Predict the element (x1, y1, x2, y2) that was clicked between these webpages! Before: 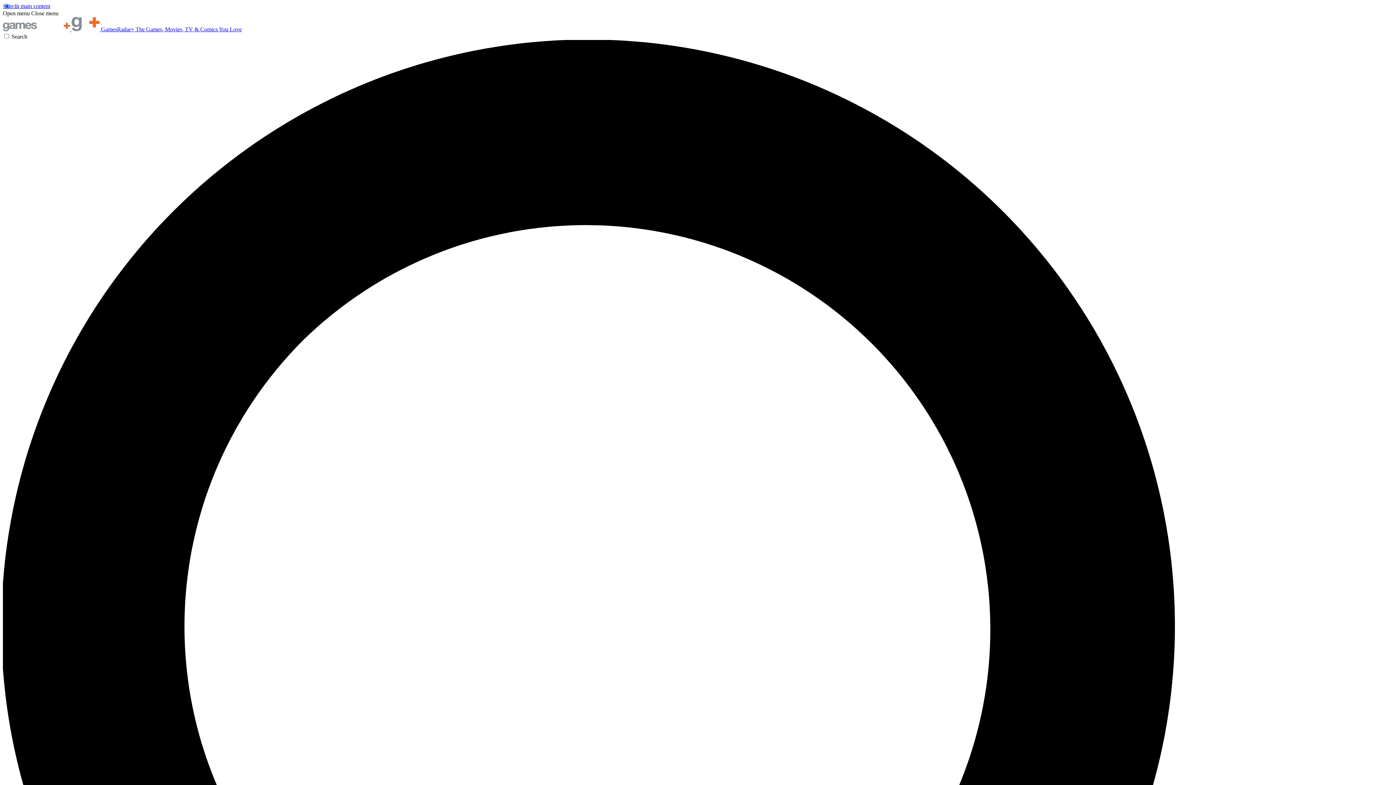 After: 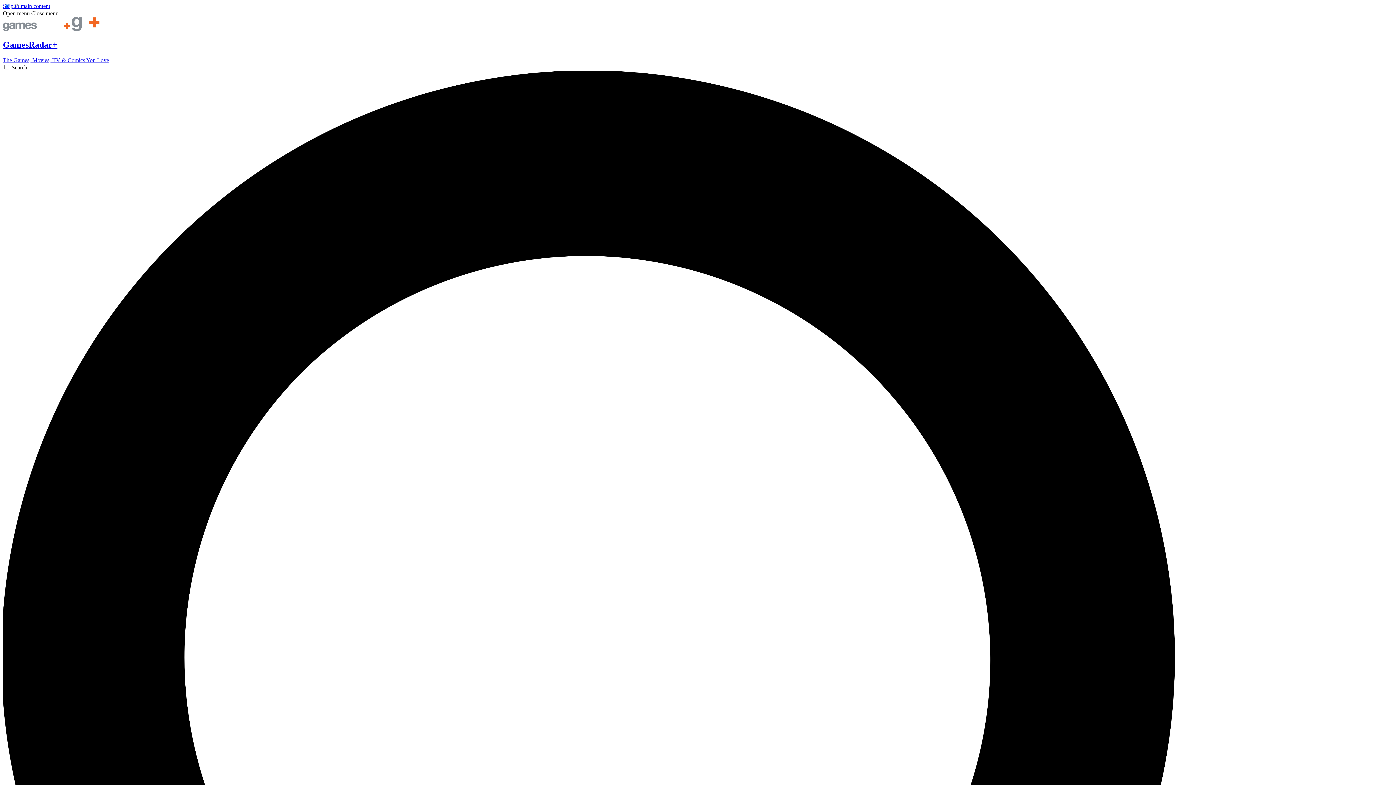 Action: label:   GamesRadar+ The Games, Movies, TV & Comics You Love bbox: (2, 26, 241, 32)